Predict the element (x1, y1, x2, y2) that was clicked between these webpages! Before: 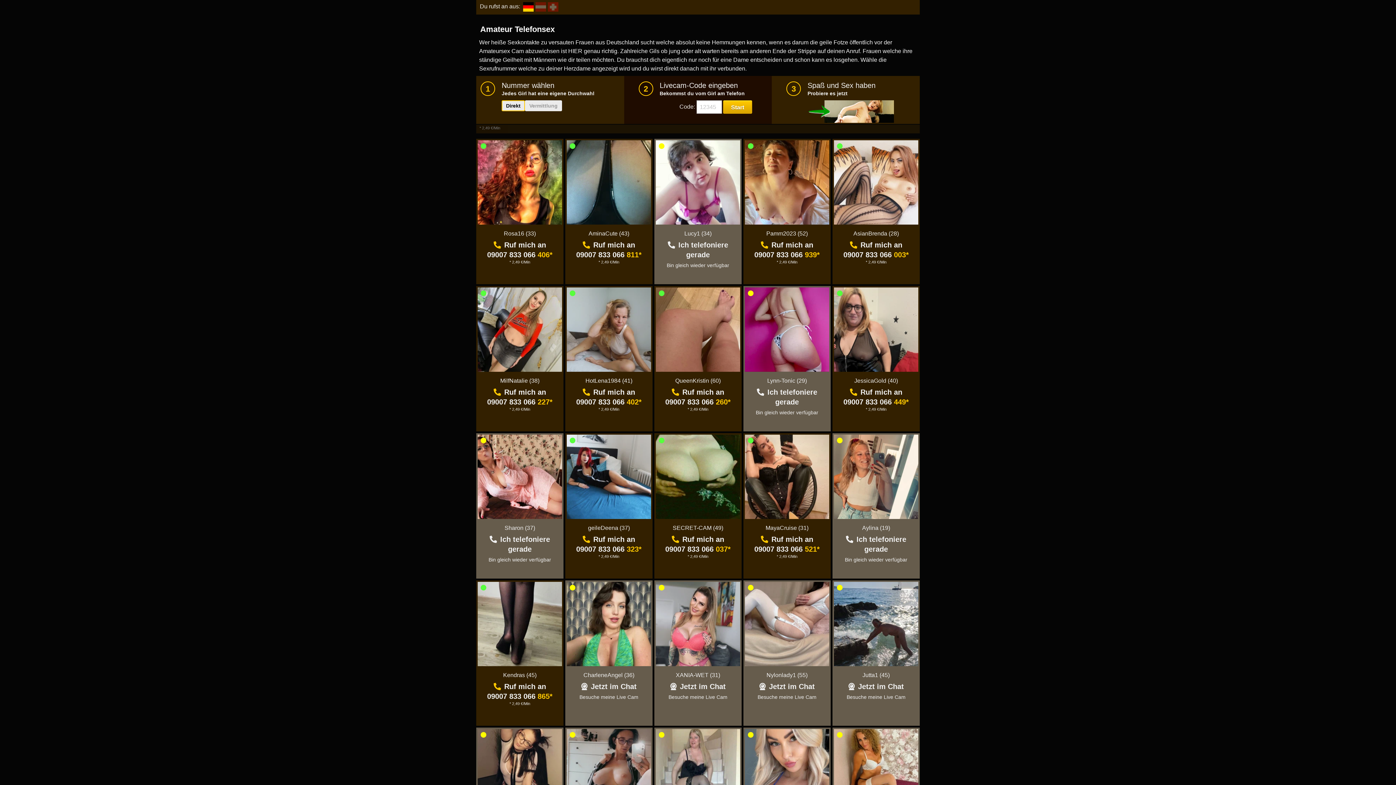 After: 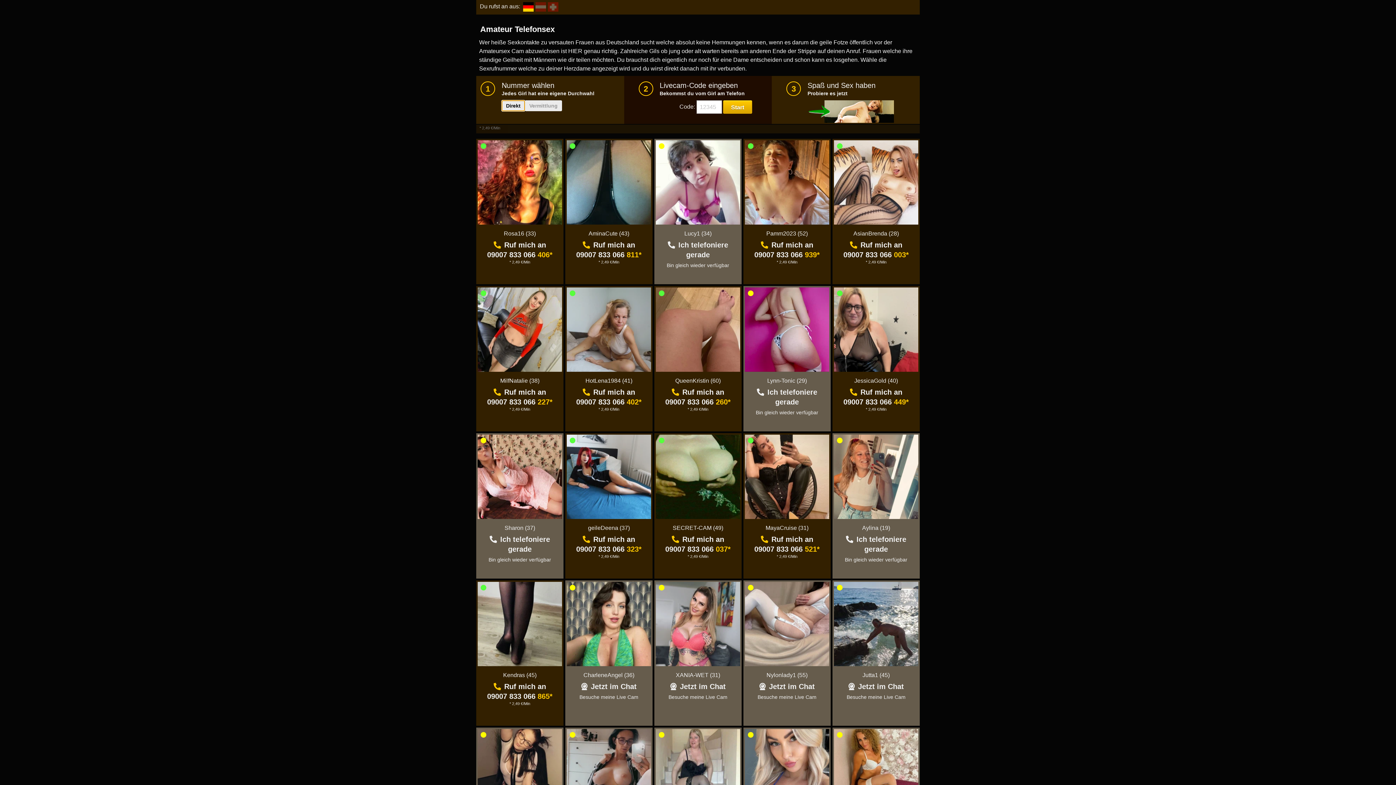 Action: bbox: (501, 100, 525, 111) label: Direkt